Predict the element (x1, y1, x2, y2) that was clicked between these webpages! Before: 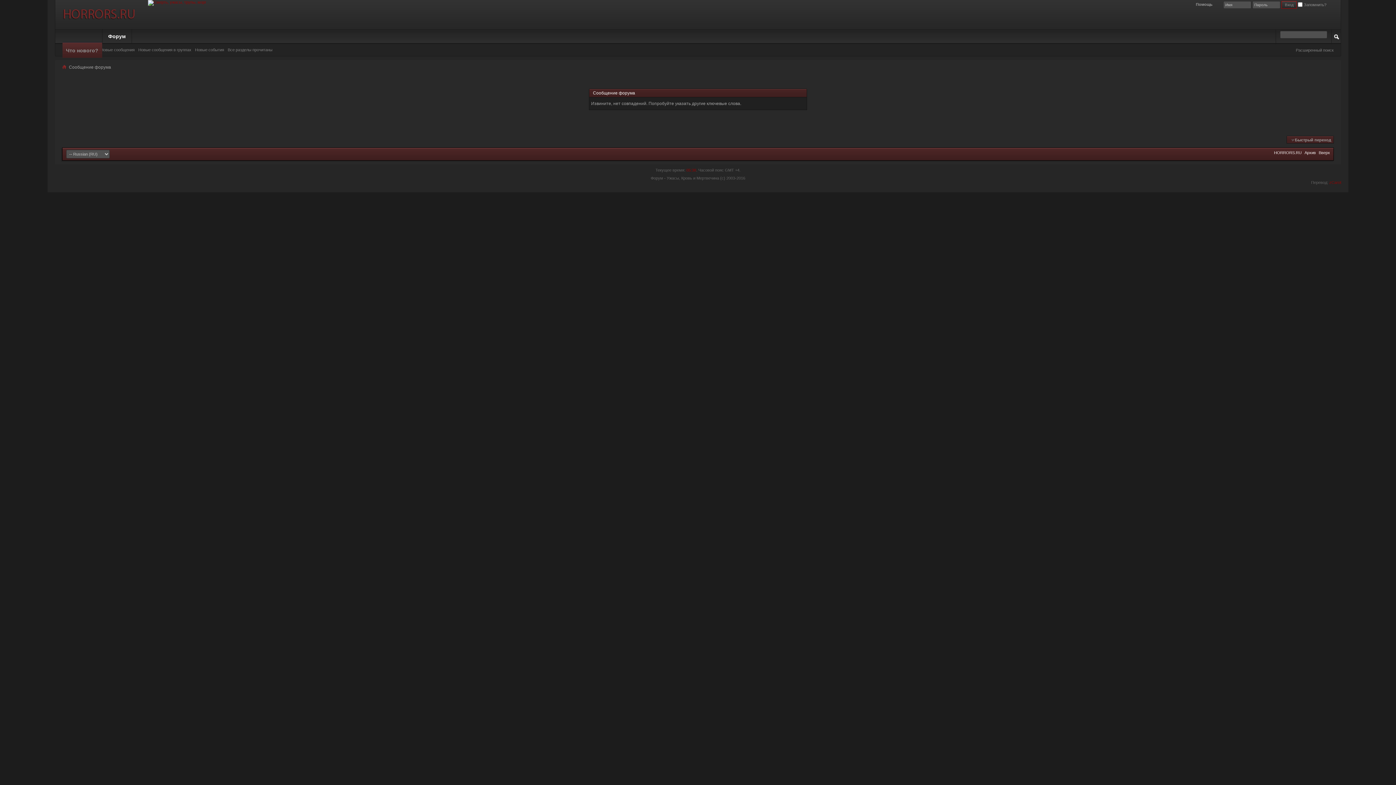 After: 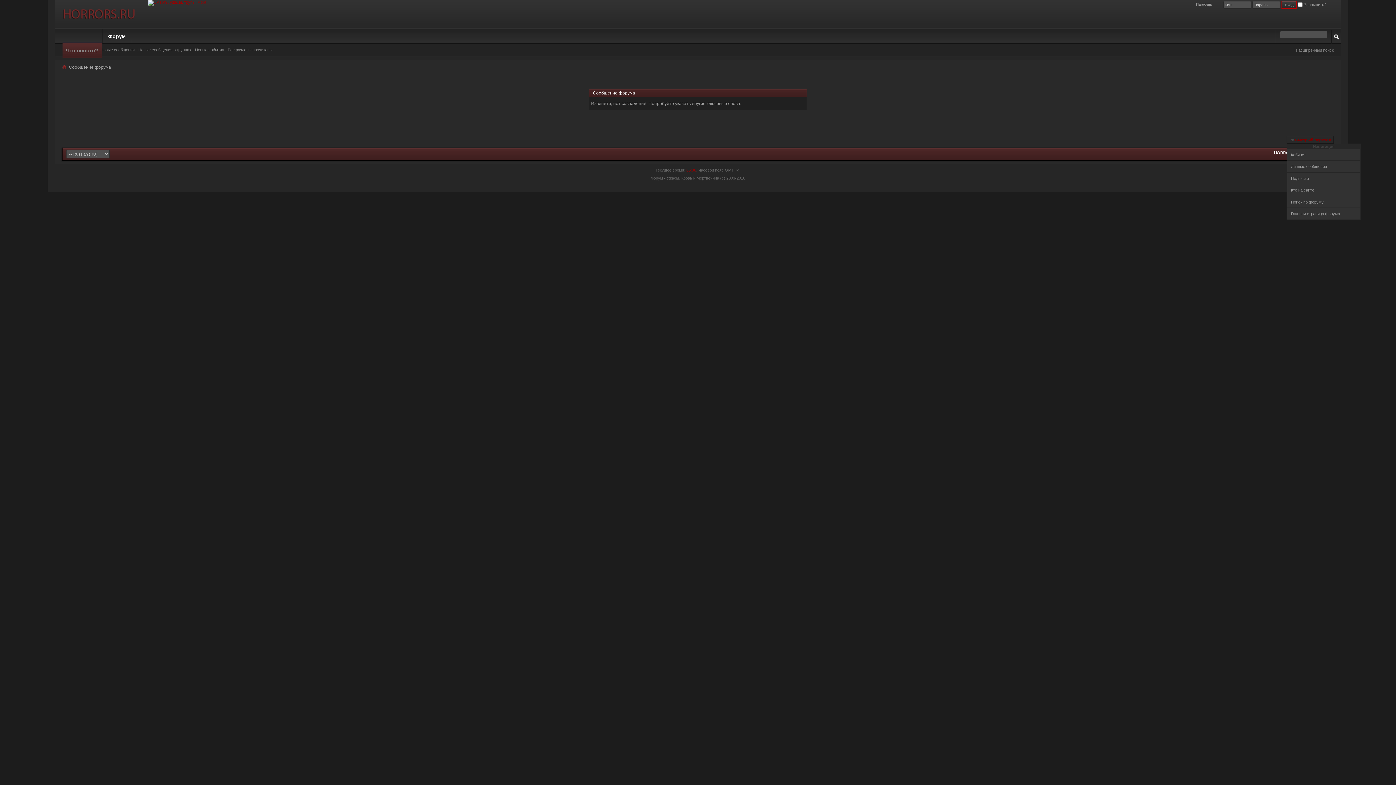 Action: bbox: (1286, 136, 1334, 143) label: Быстрый переход